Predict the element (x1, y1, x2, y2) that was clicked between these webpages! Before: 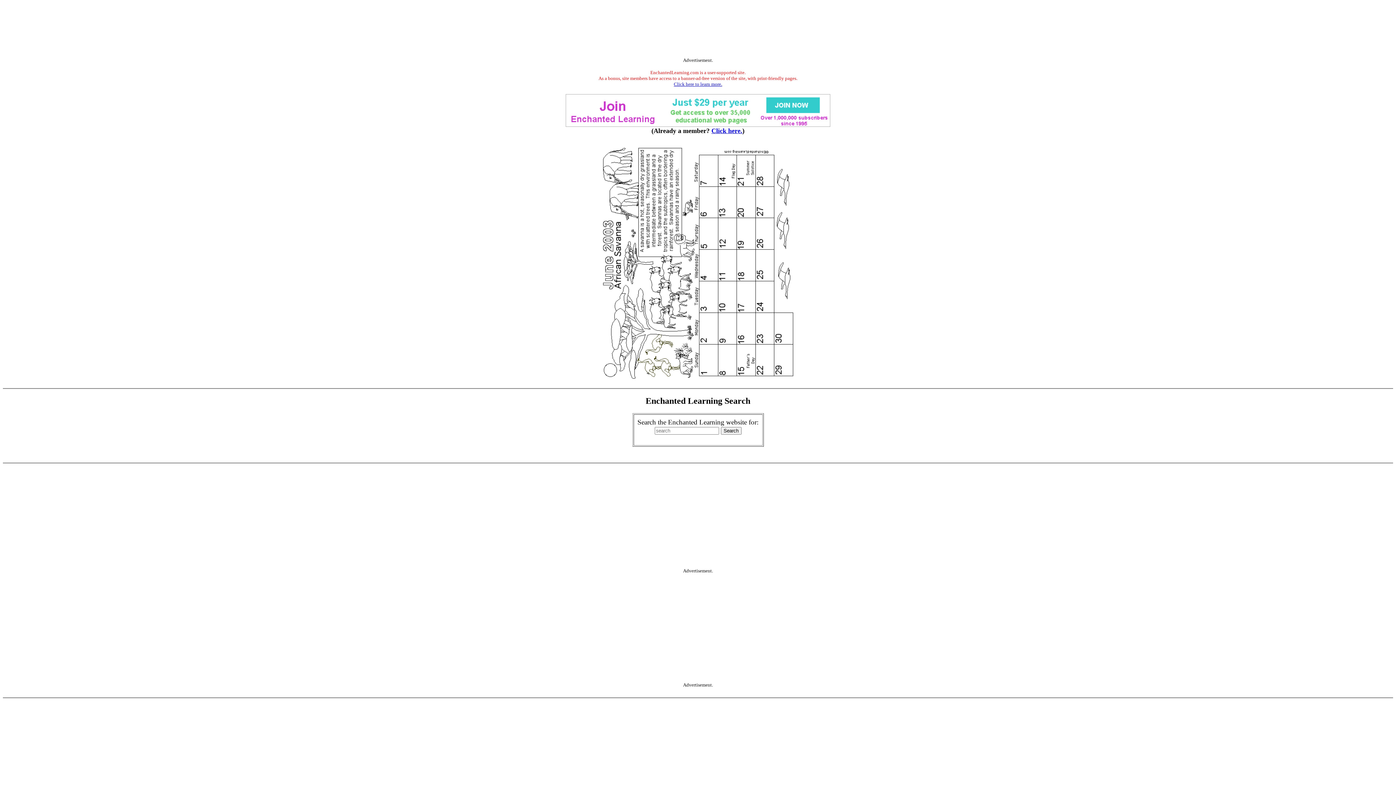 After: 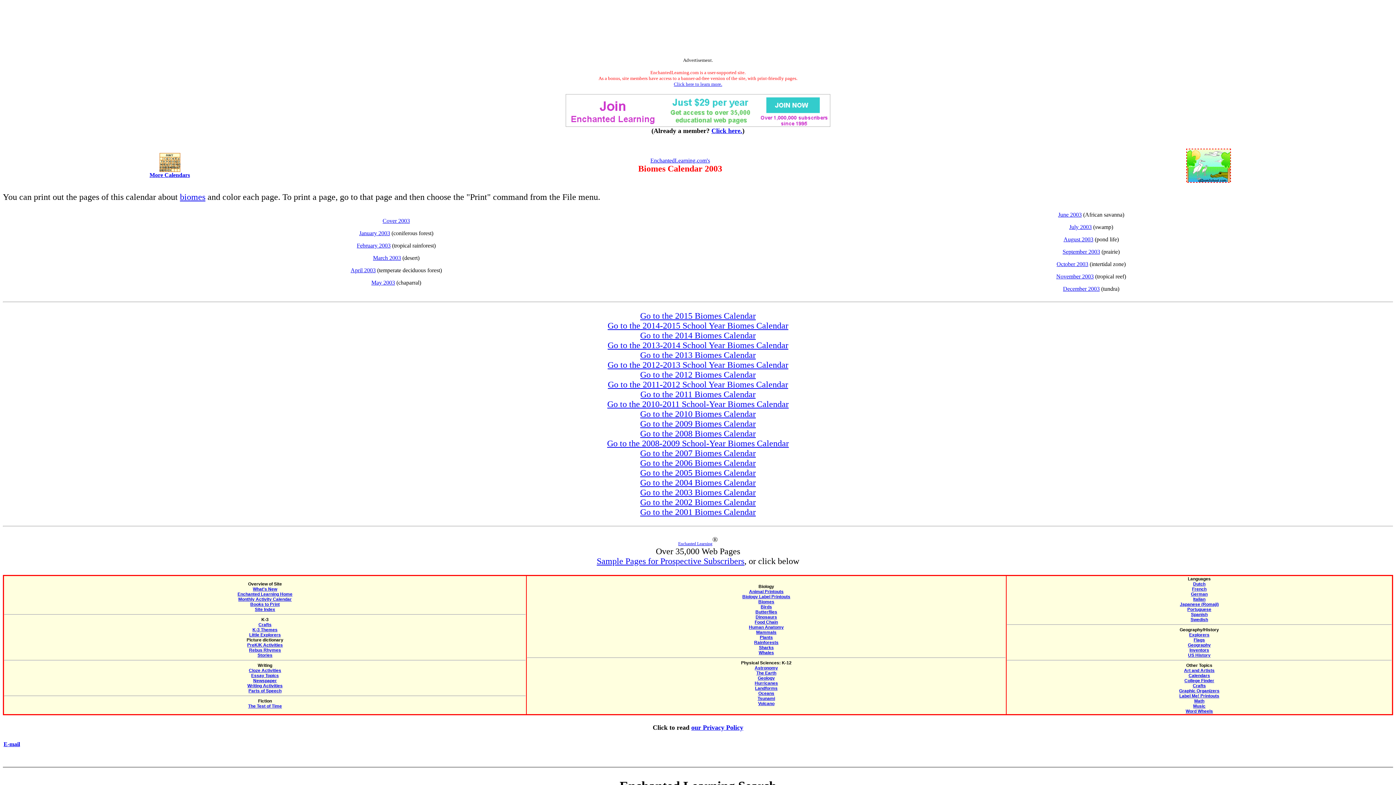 Action: bbox: (2, 148, 1393, 378)